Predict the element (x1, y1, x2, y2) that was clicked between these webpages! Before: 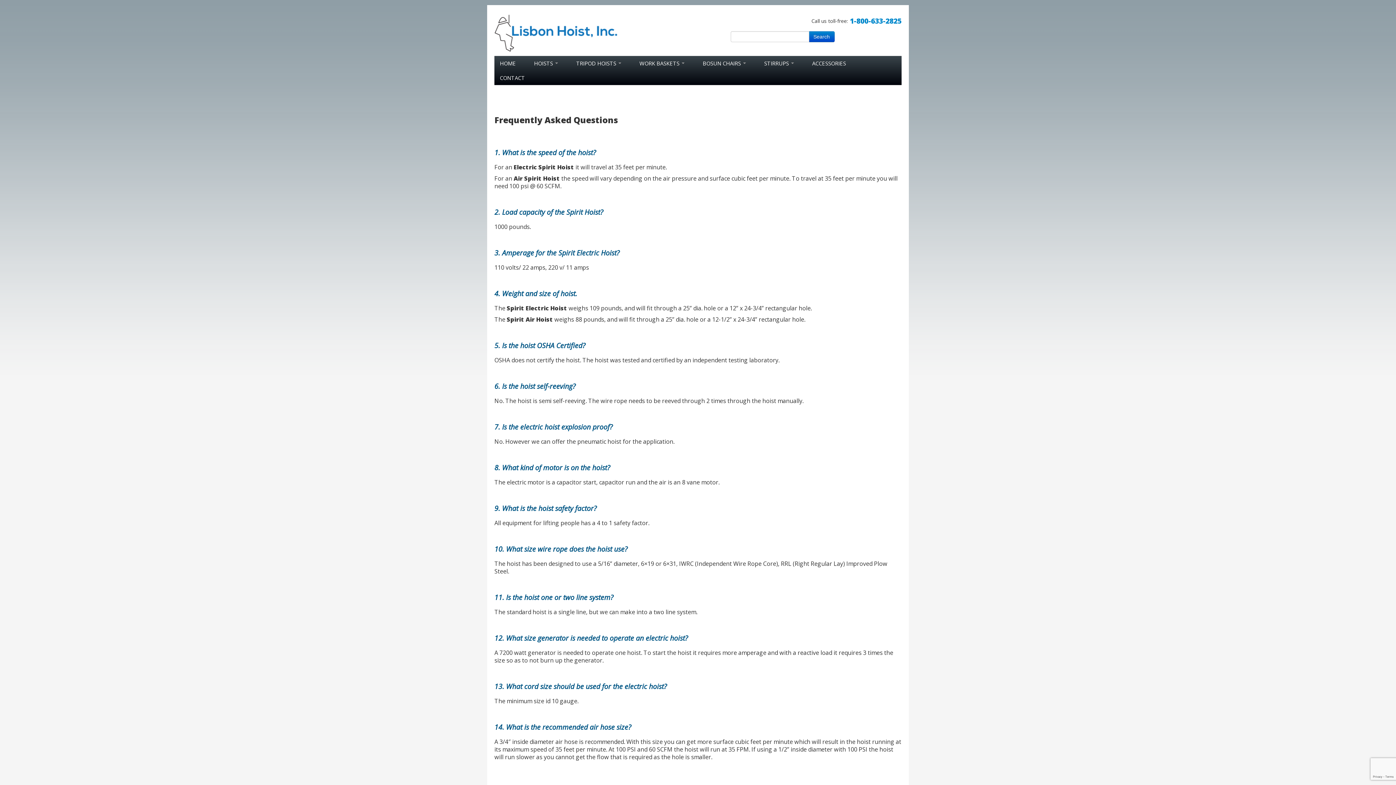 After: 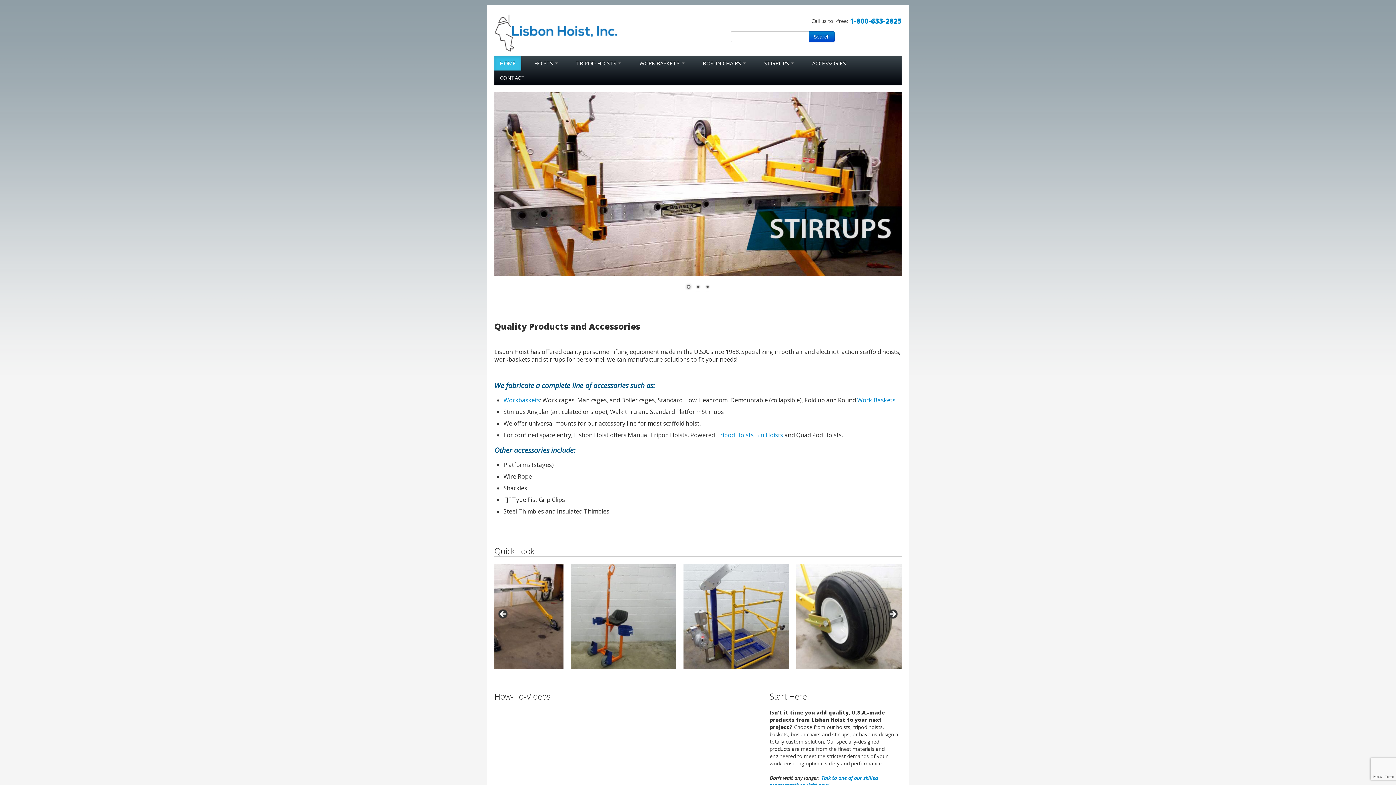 Action: label: HOME bbox: (494, 56, 521, 70)